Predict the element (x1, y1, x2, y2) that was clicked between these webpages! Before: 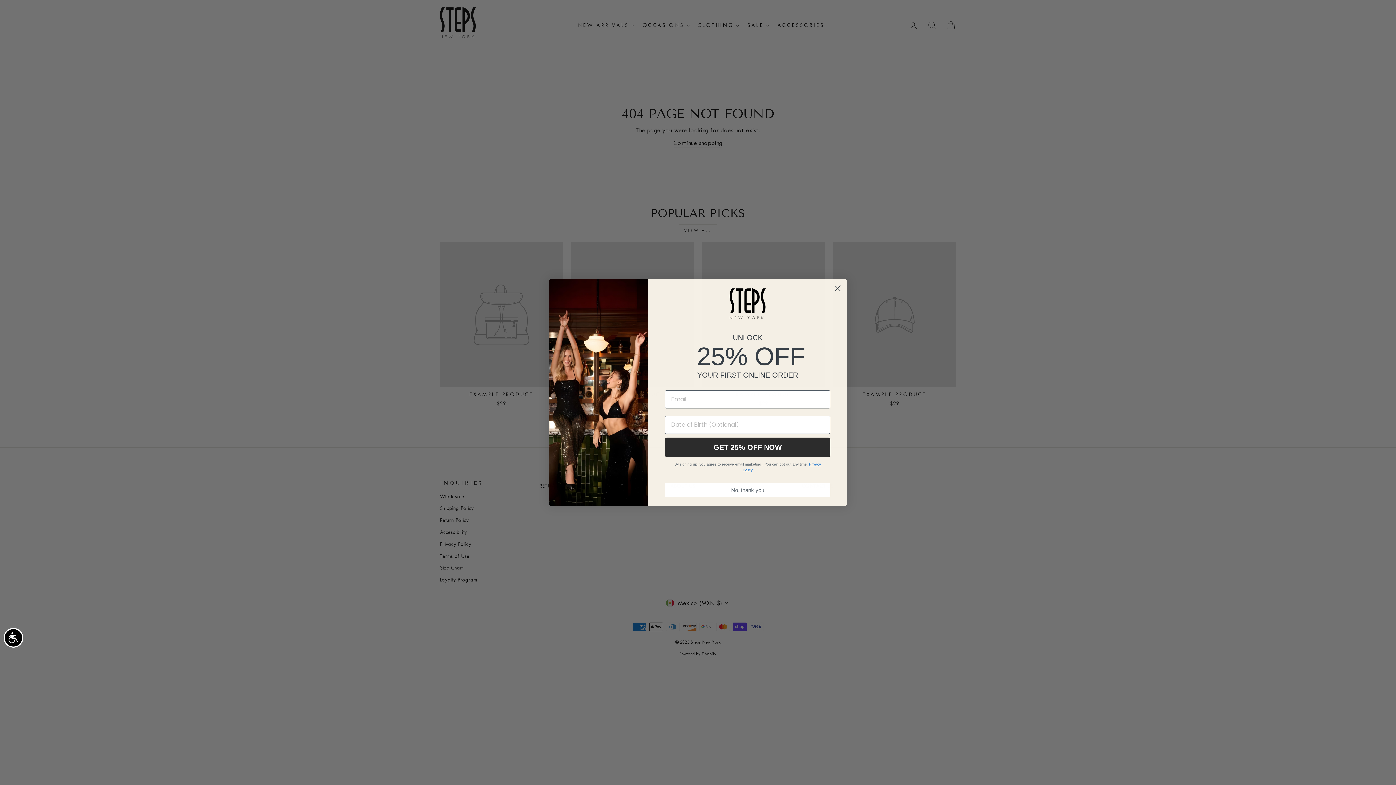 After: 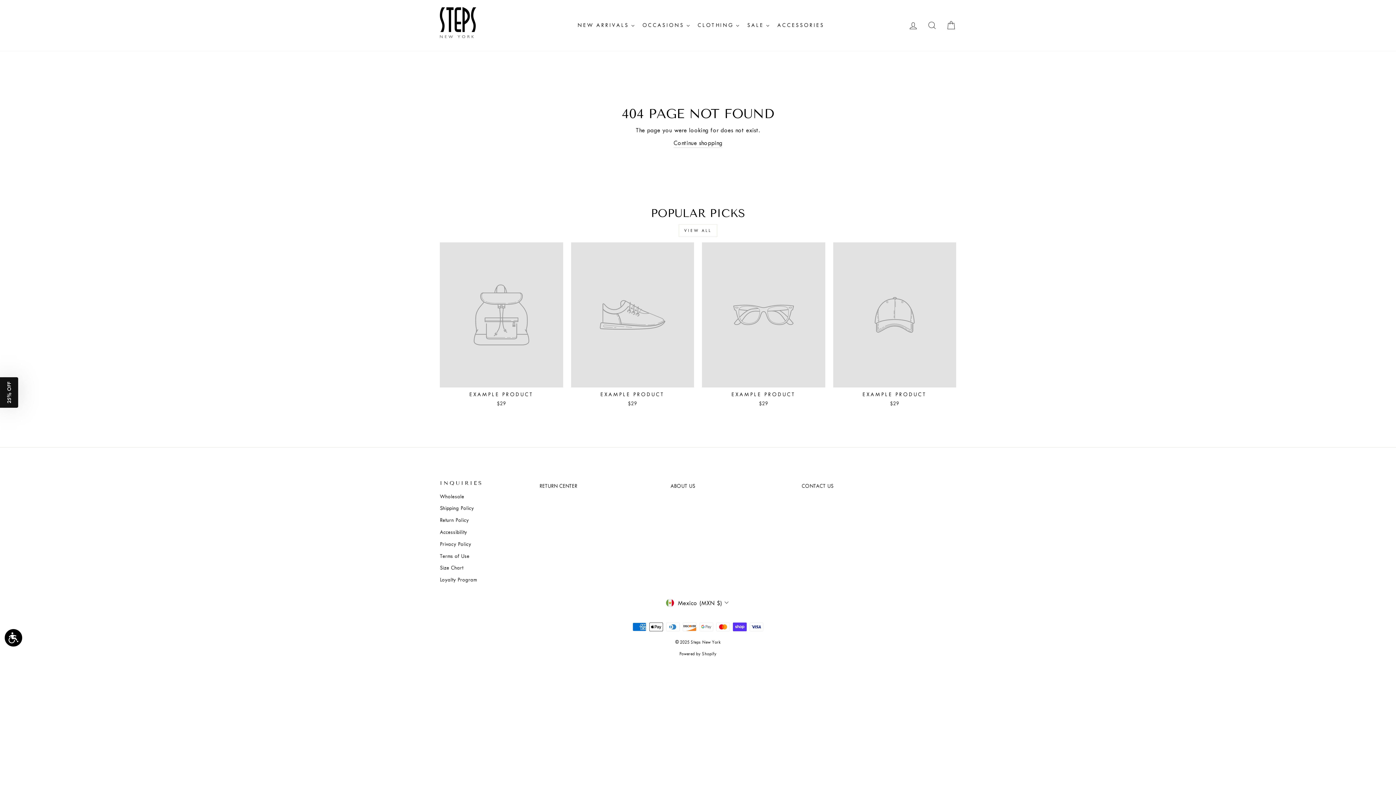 Action: label: Close dialog bbox: (831, 282, 844, 294)